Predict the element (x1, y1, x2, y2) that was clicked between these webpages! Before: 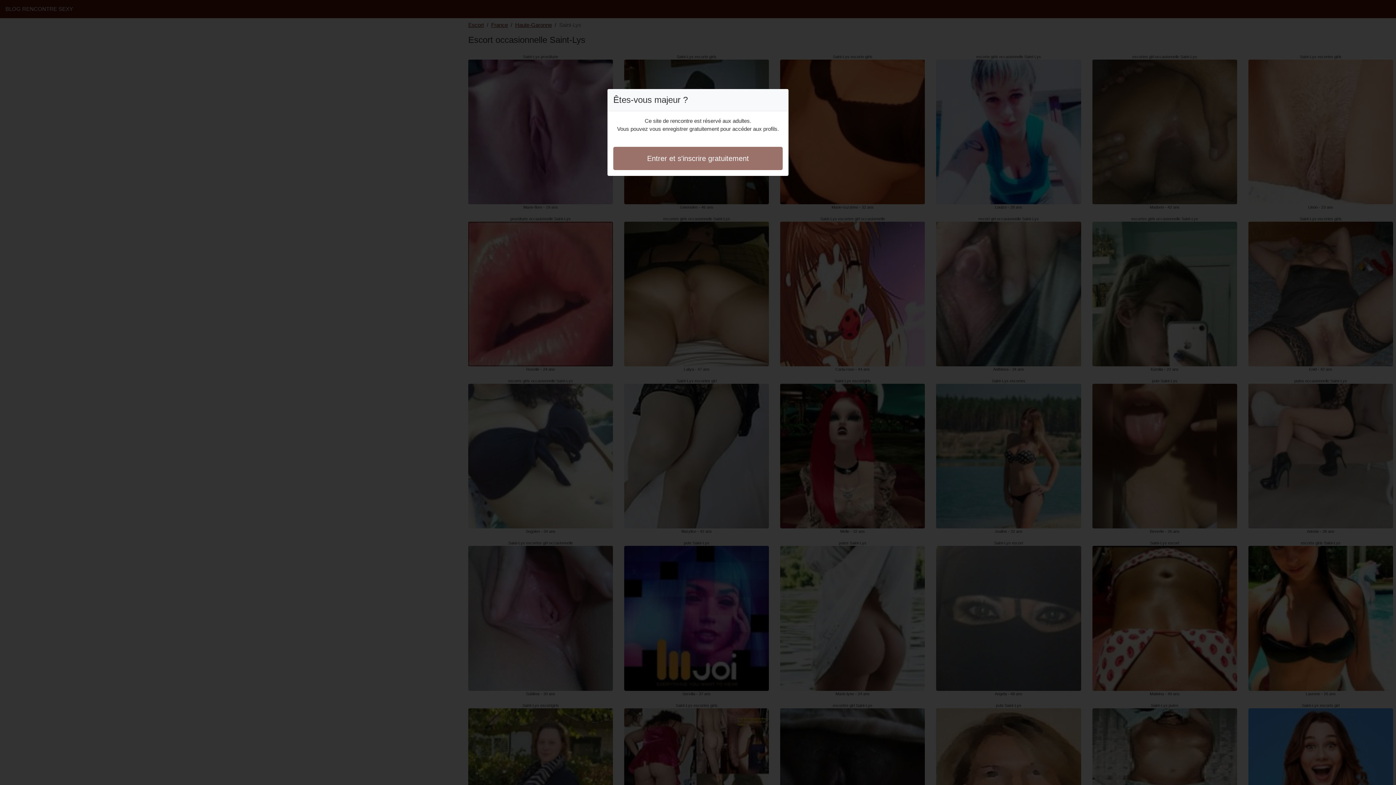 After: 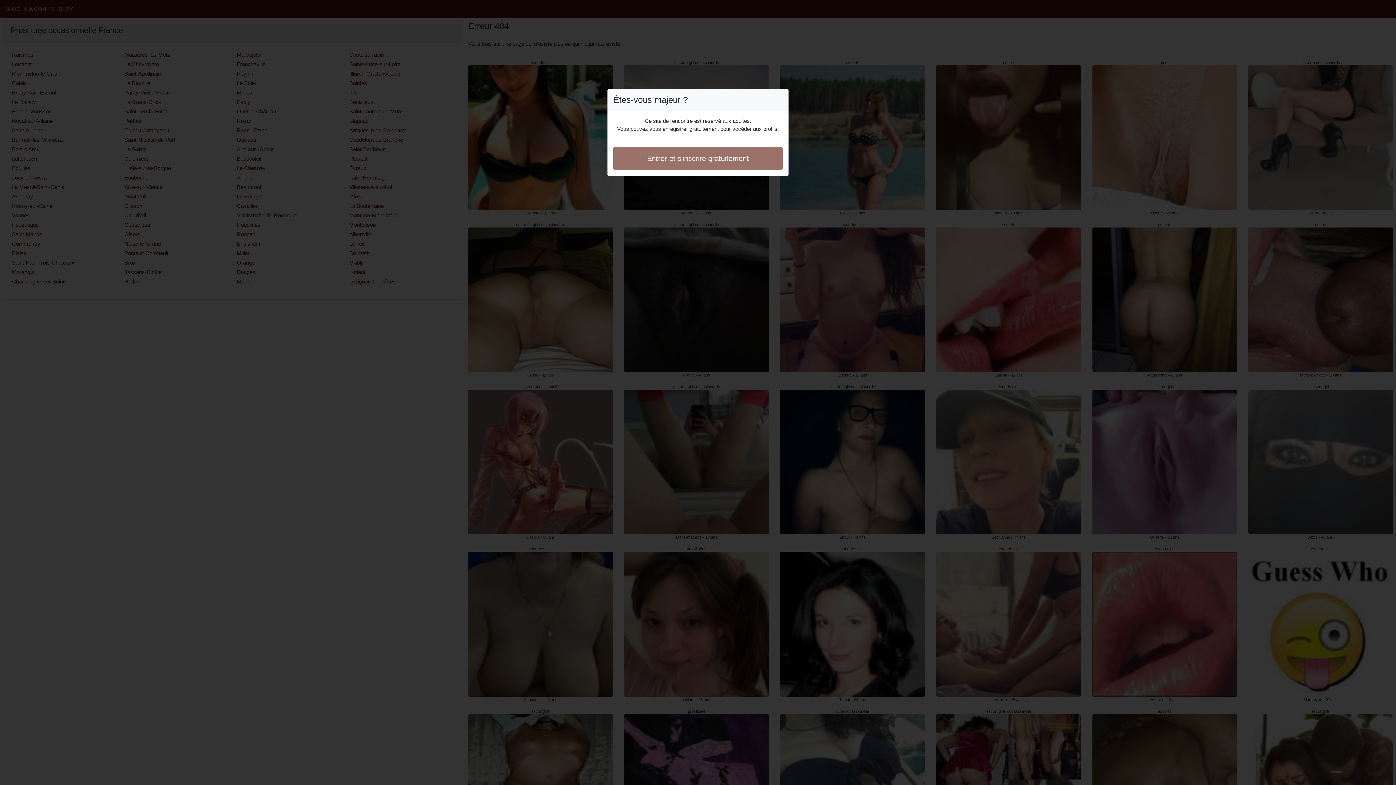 Action: bbox: (613, 146, 782, 170) label: Entrer et s'inscrire gratuitement